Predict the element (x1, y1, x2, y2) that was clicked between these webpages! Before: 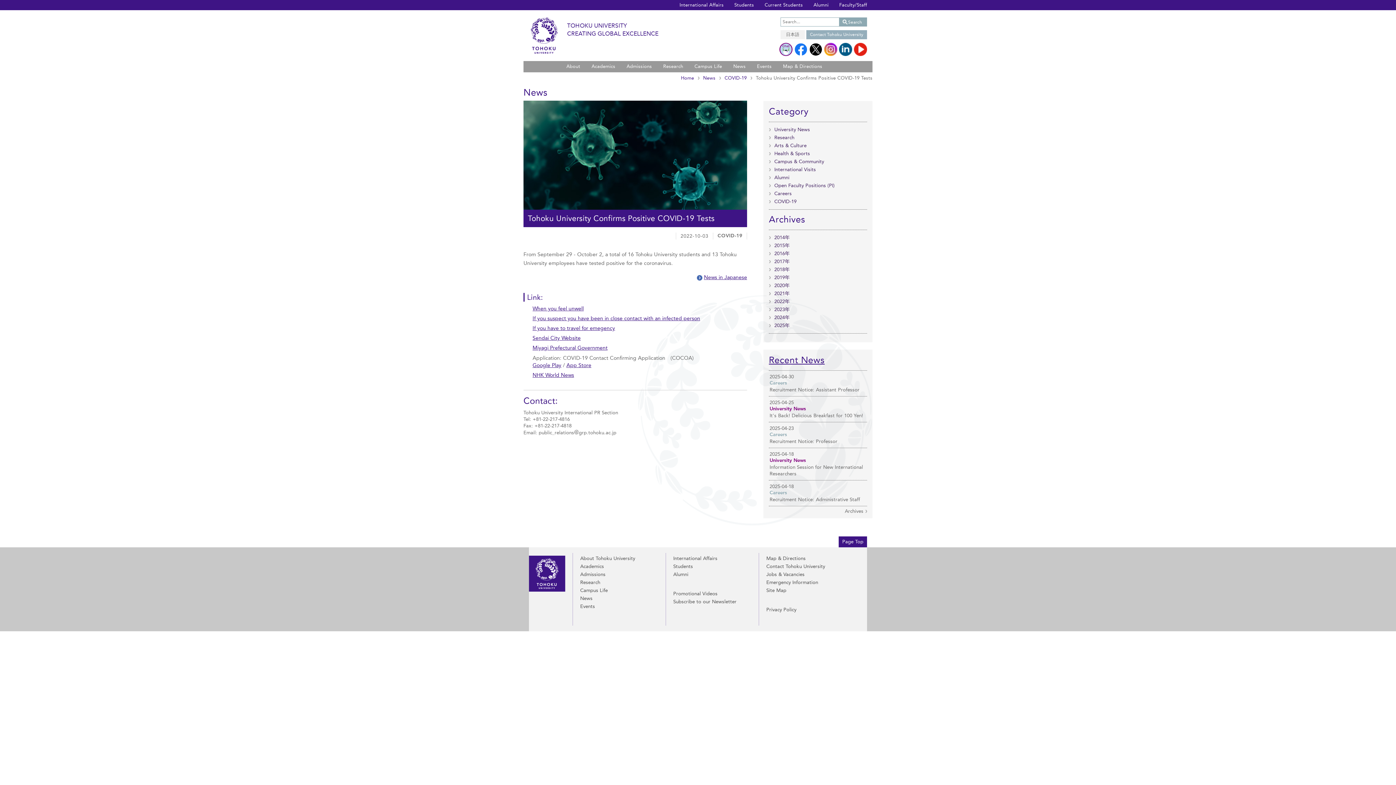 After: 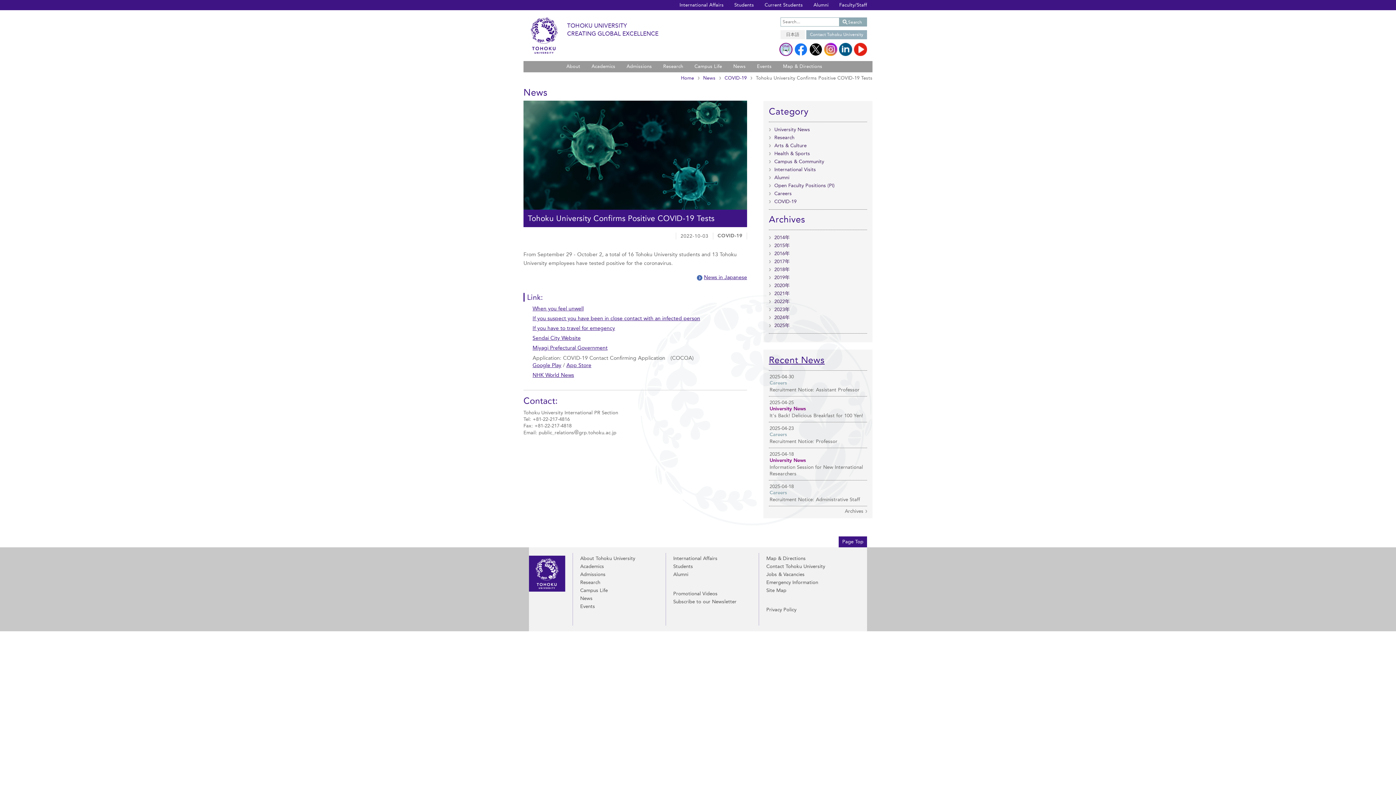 Action: label: Google Play bbox: (532, 362, 561, 368)